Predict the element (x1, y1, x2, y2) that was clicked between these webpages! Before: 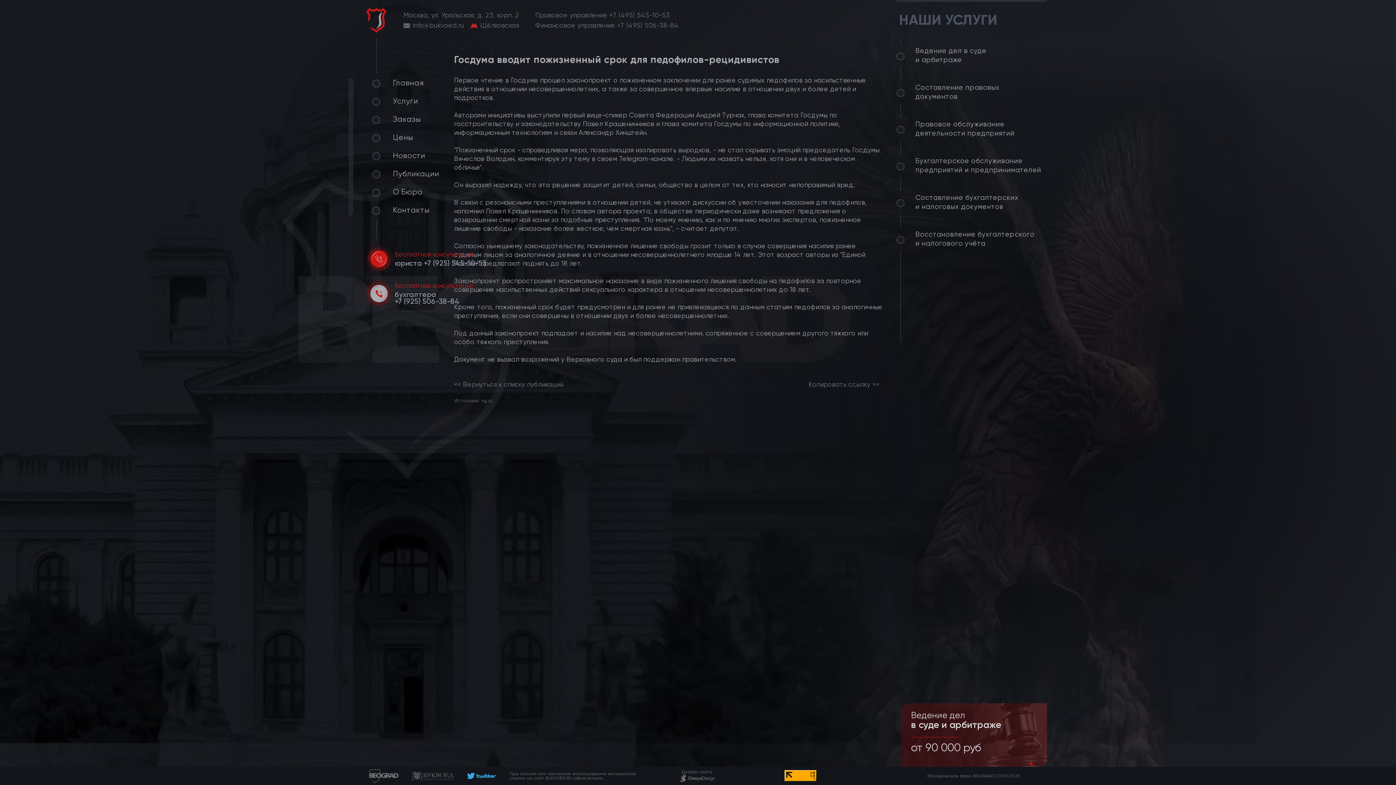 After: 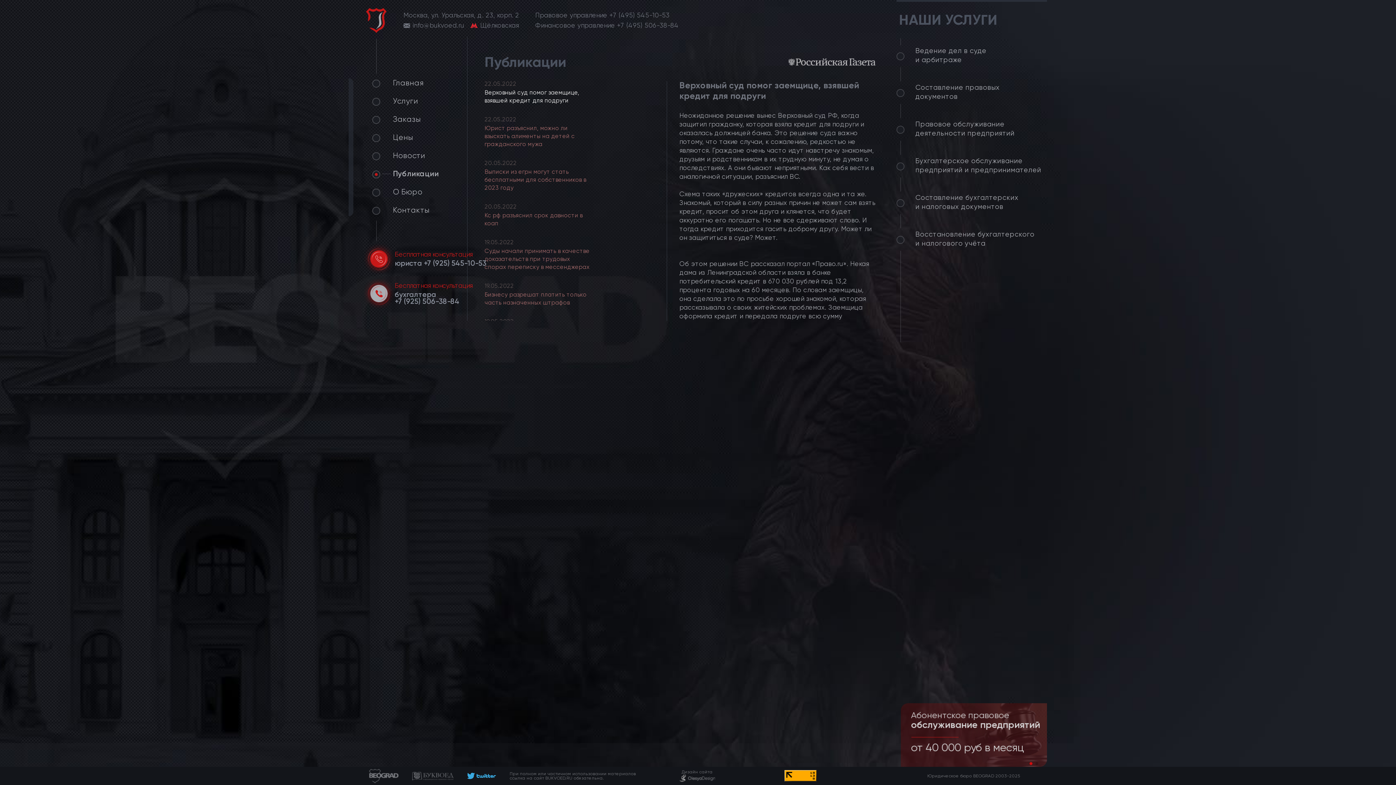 Action: label: link bbox: (454, 381, 563, 388)